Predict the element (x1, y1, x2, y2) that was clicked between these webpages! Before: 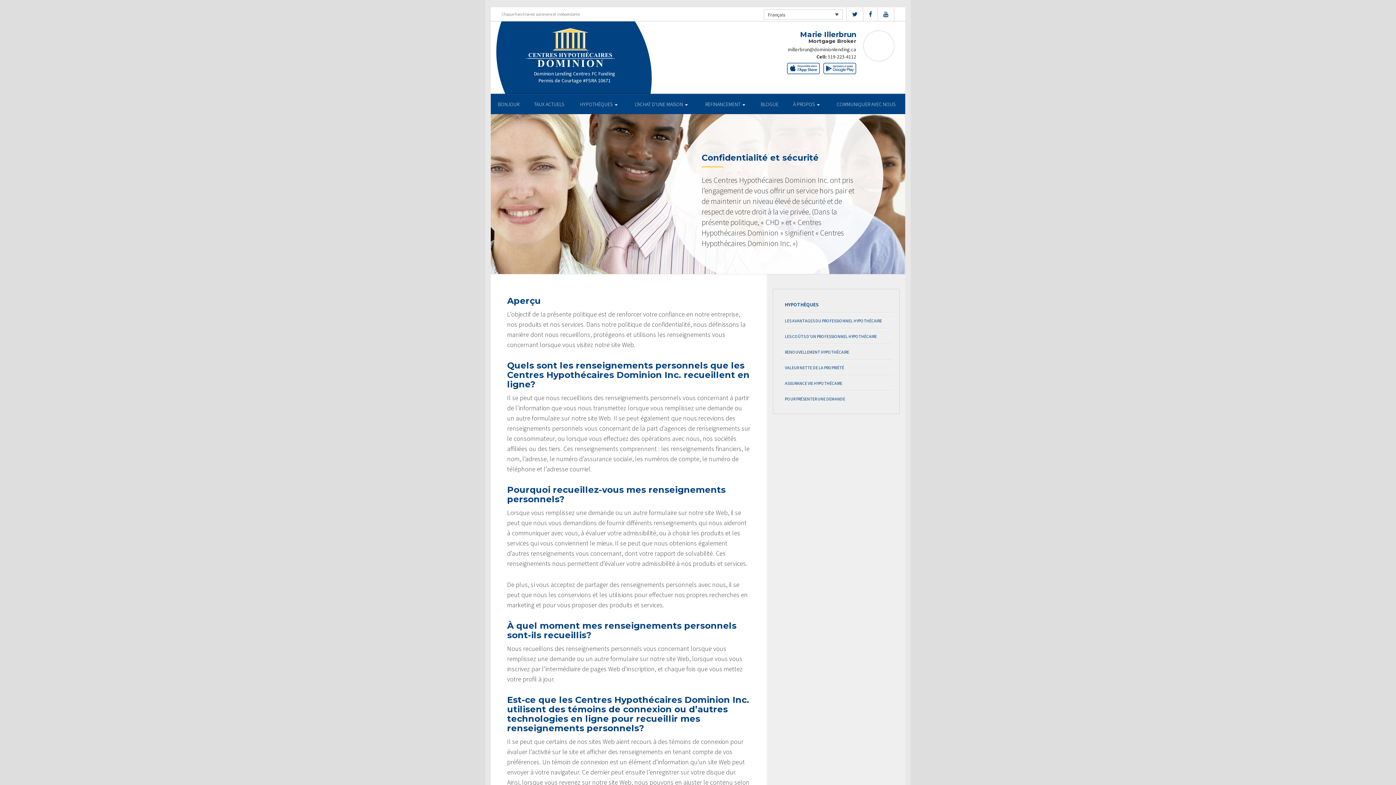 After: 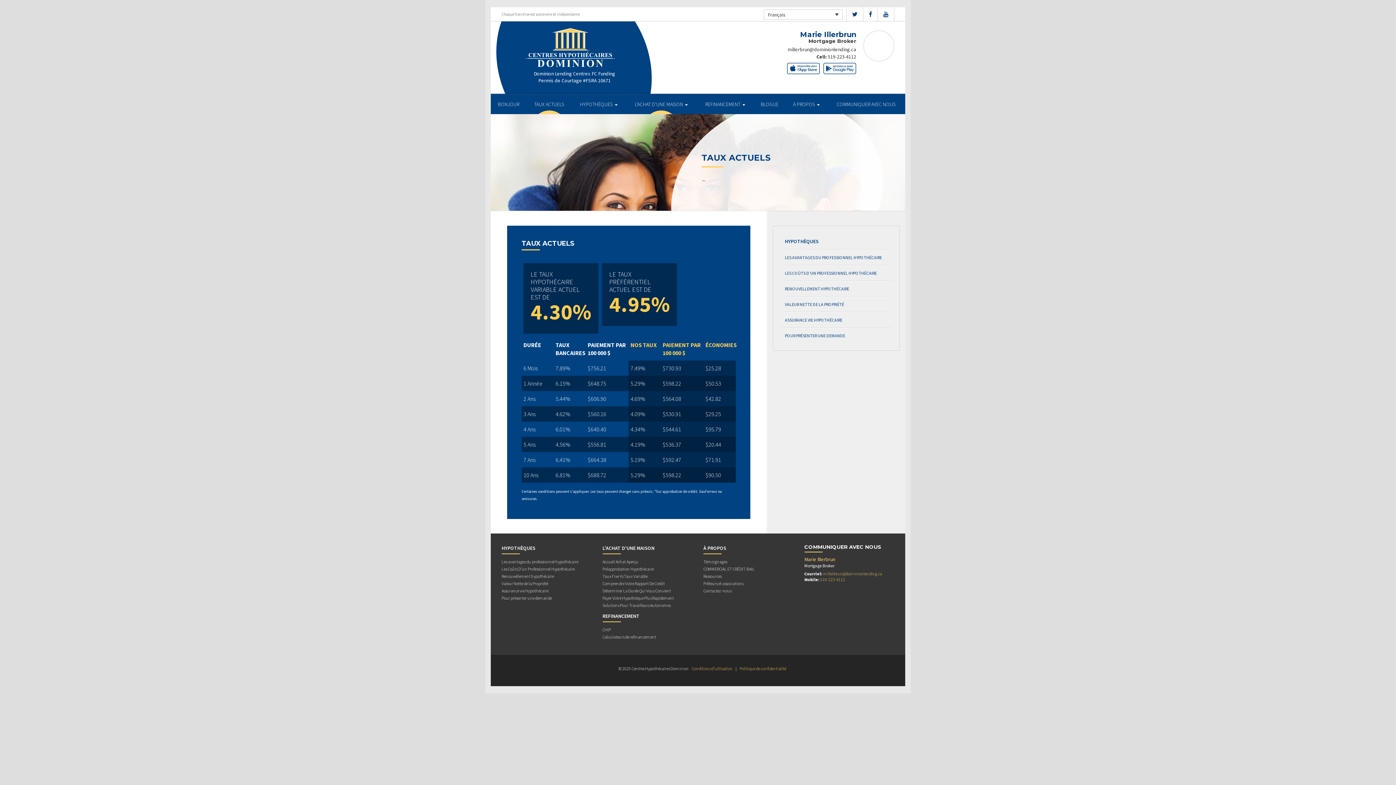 Action: bbox: (526, 94, 572, 114) label: TAUX ACTUELS